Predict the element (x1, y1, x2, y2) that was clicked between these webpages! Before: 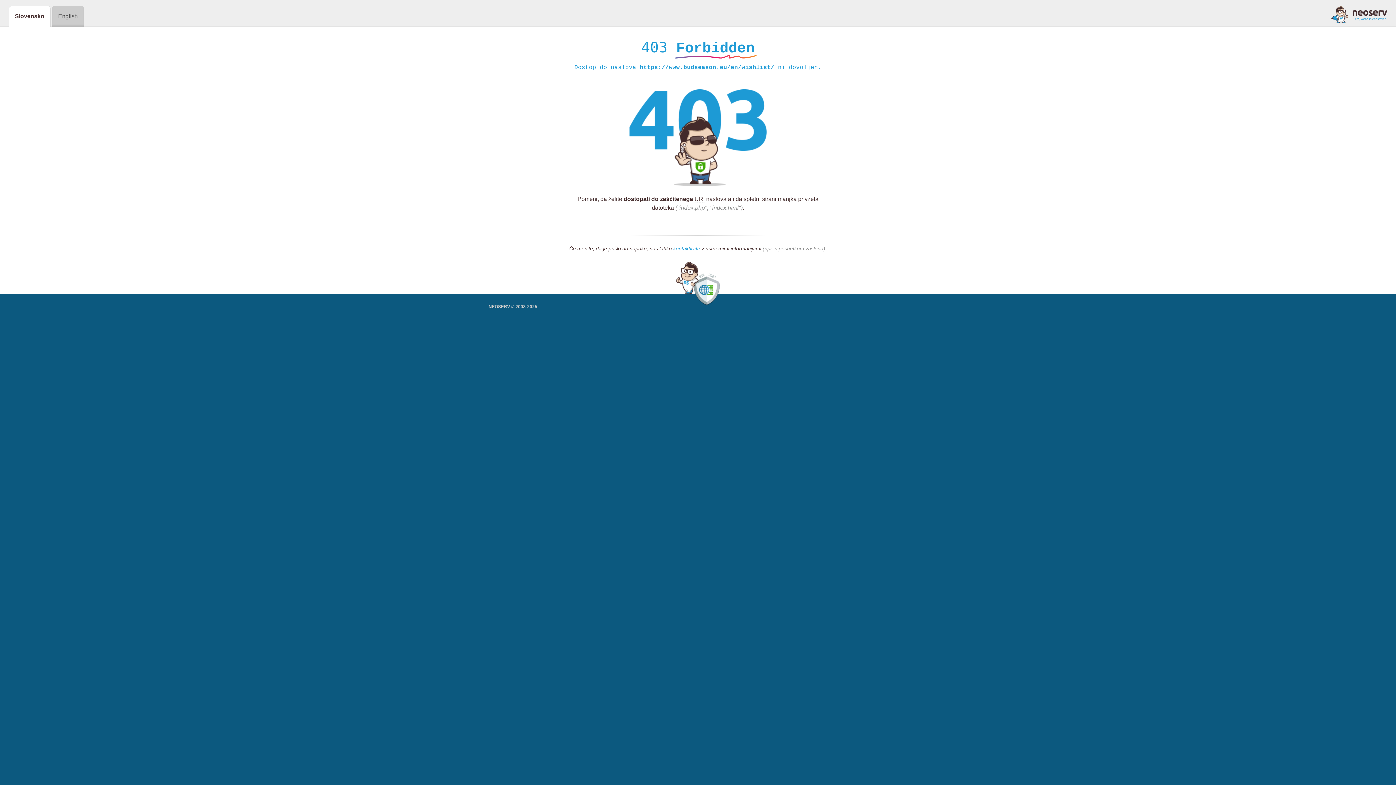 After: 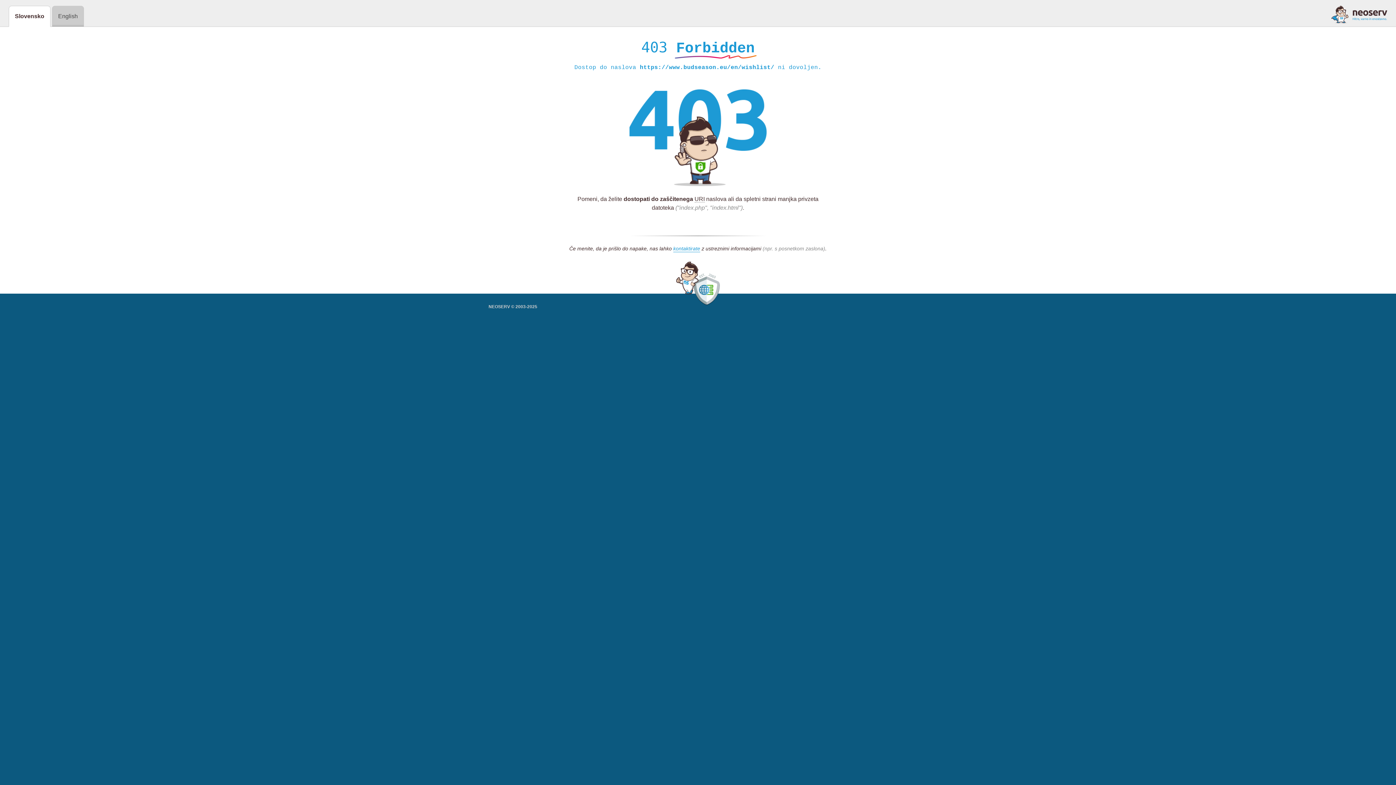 Action: bbox: (1331, 5, 1387, 23)